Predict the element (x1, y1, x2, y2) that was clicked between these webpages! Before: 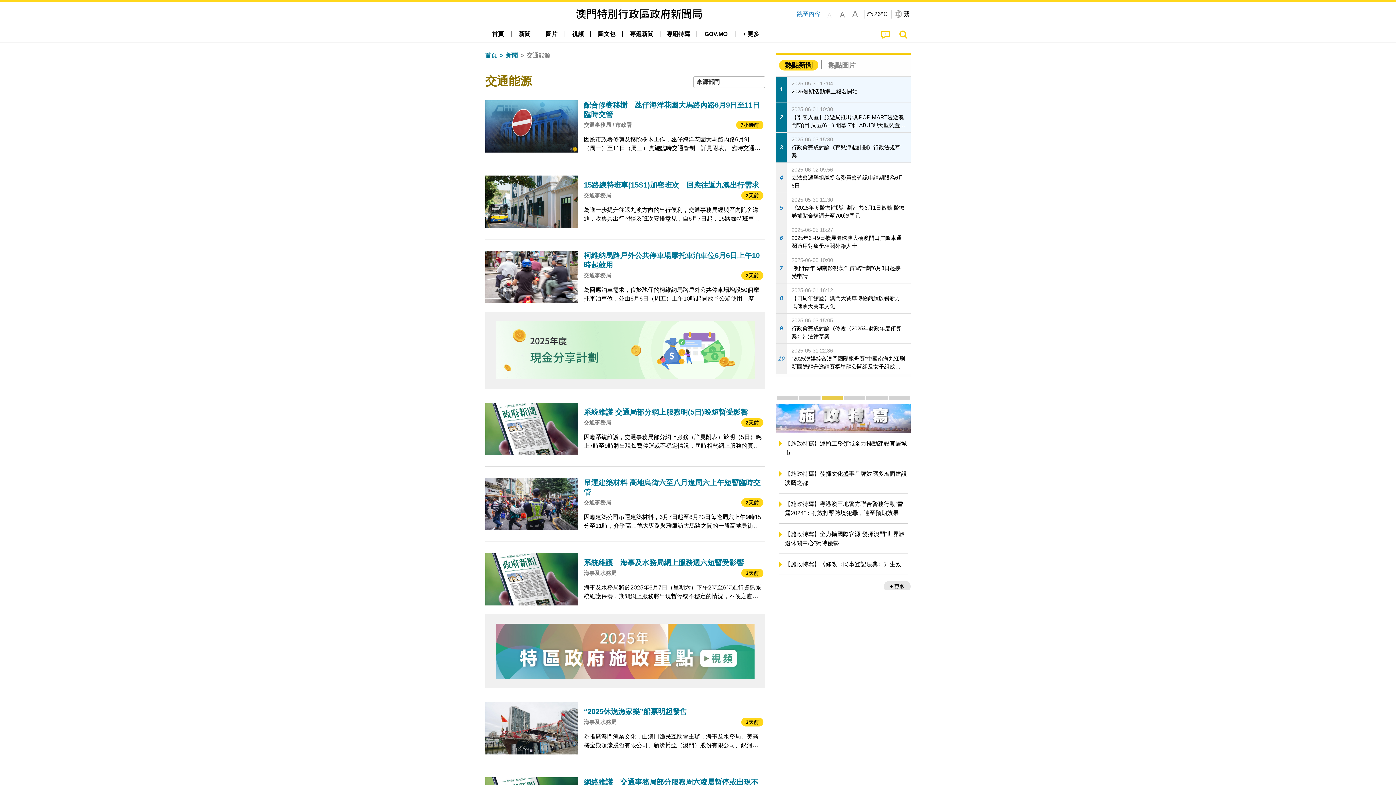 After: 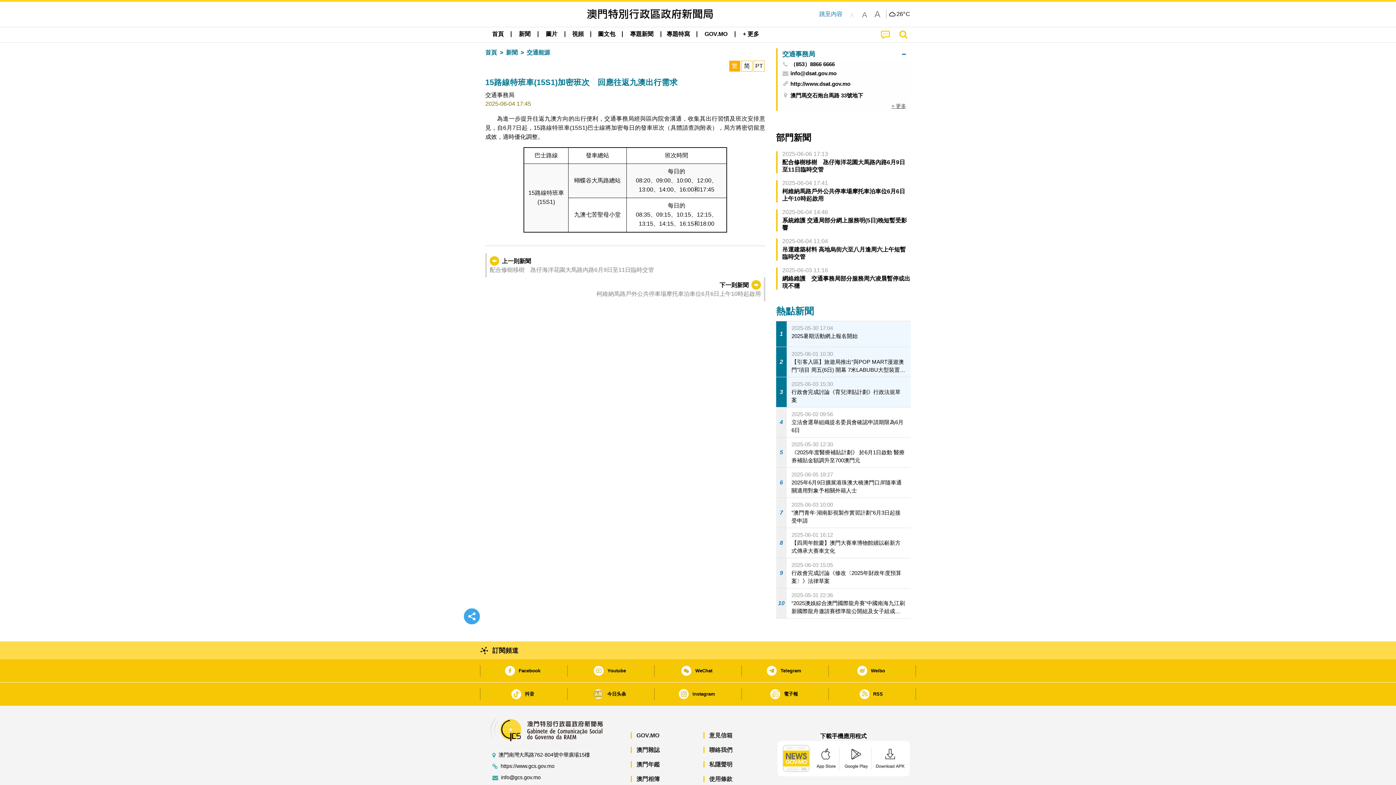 Action: label: 15路線特班車(15S1)加密班次　回應往返九澳出行需求
交通事務局
2天前
為進一步提升往返九澳方向的出行便利，交通事務局經與區內院舍溝通，收集其出行習慣及班次安排意見，自6月7日起，15路線特班車(15S1)巴士線將加密每日的發車班次（具體請查詢附表），局方將密切留意成效，適時優化調整。 巴士路線 發車總站 班次時間 15路線特班車(15S1) 蝴蝶谷大馬路總站 每日的 08:20、09:00、10:00、12:00、13:00、14:00、16:00和17:45 九澳七苦聖母小堂 每日的 08:35、09:15、10:15、12:15、13:15、14:15、16: bbox: (485, 170, 765, 233)